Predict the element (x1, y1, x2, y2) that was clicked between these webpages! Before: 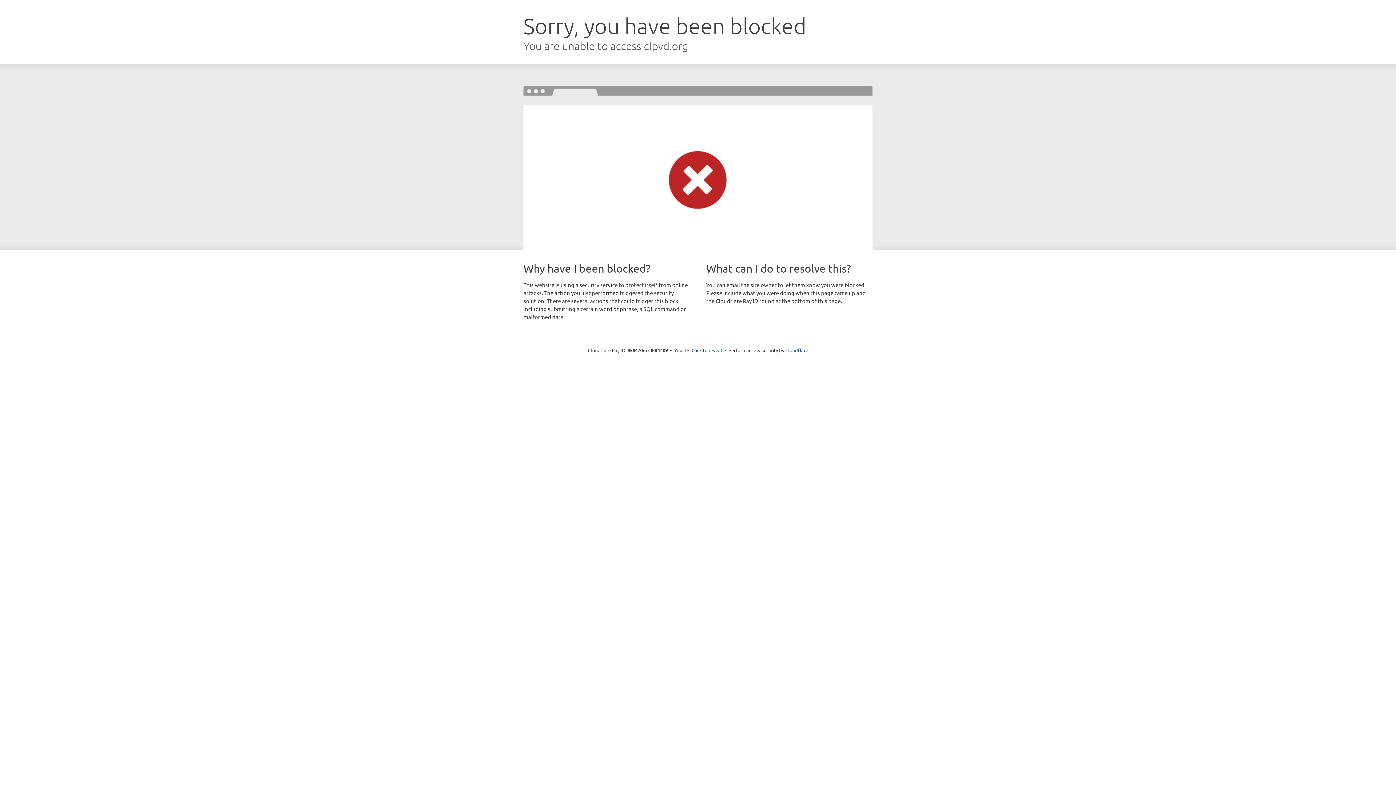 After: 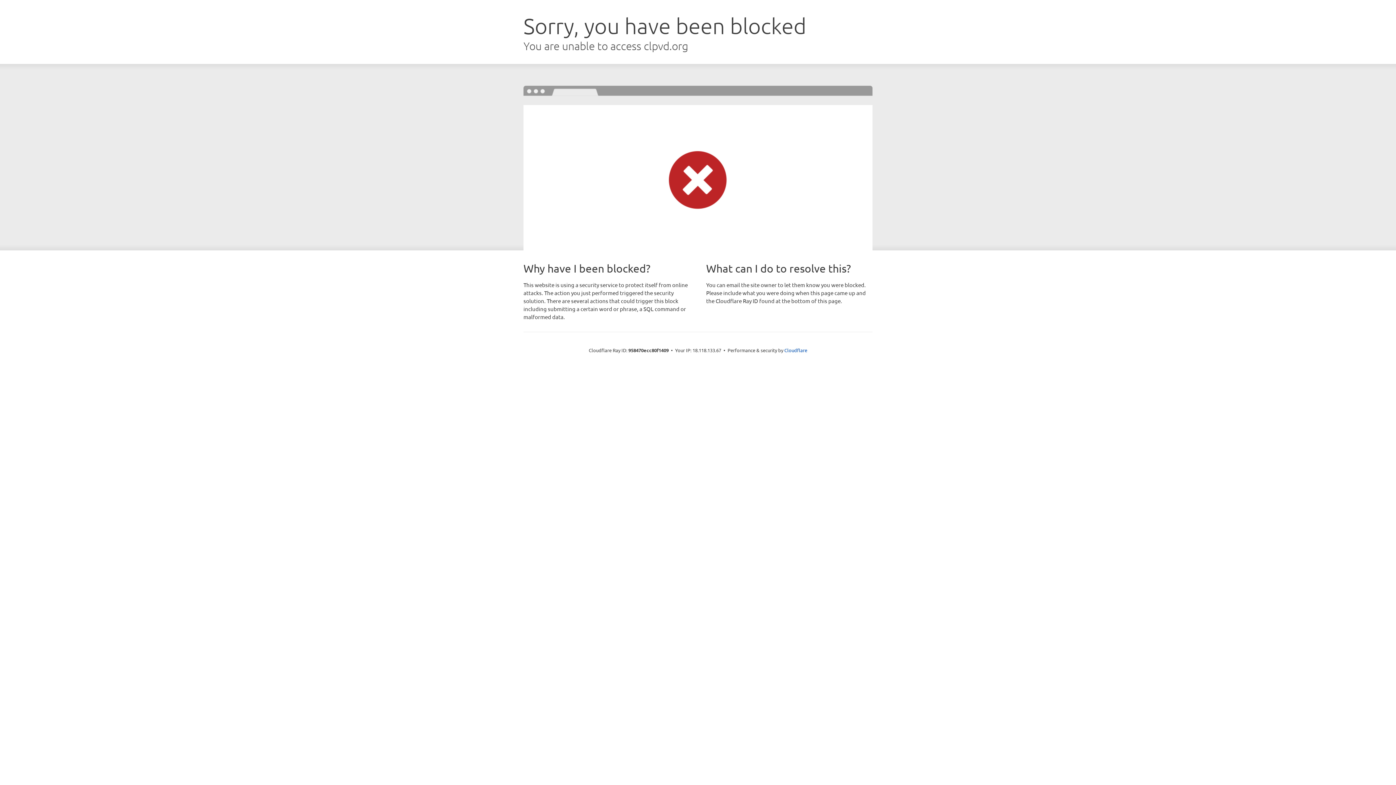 Action: label: Click to reveal bbox: (691, 346, 722, 353)